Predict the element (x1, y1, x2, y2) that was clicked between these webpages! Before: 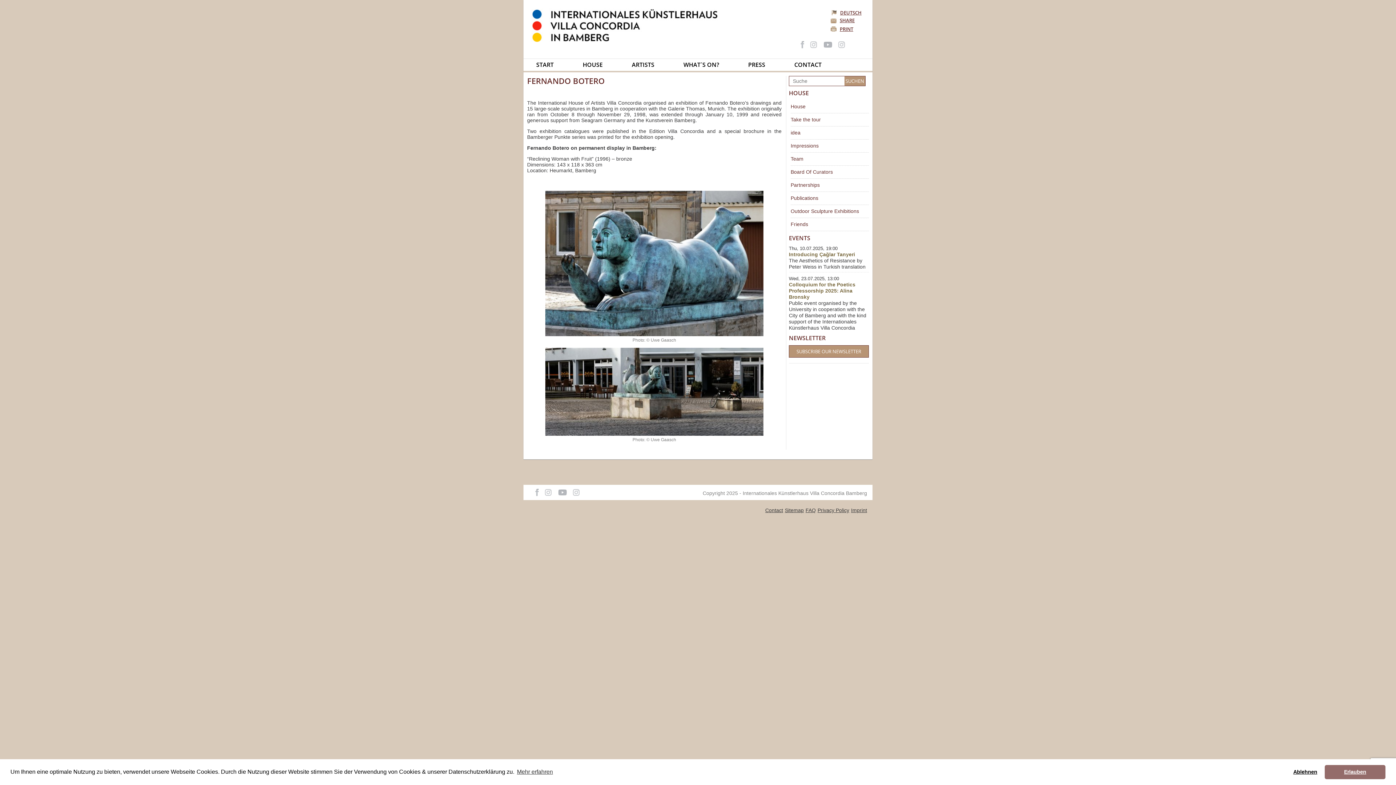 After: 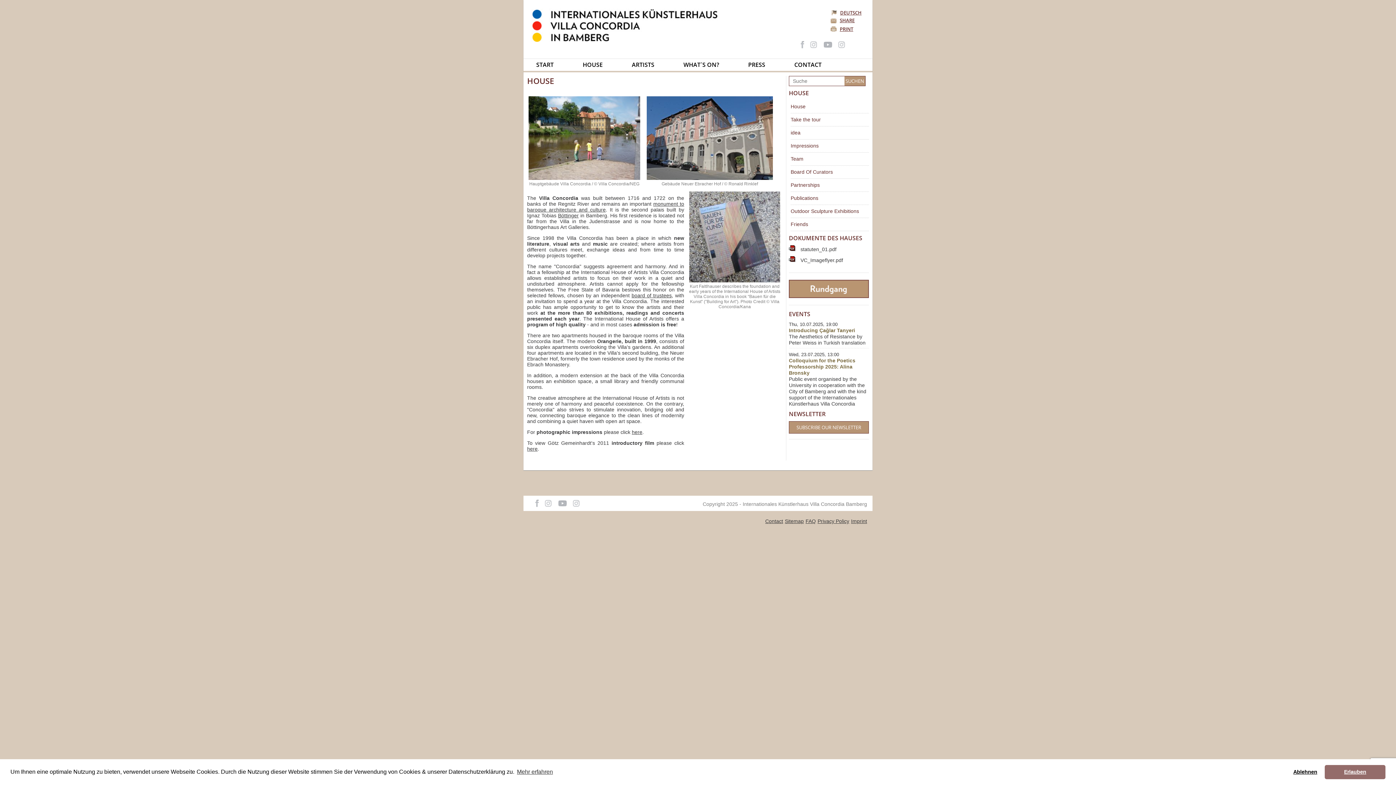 Action: bbox: (790, 103, 805, 109) label: House